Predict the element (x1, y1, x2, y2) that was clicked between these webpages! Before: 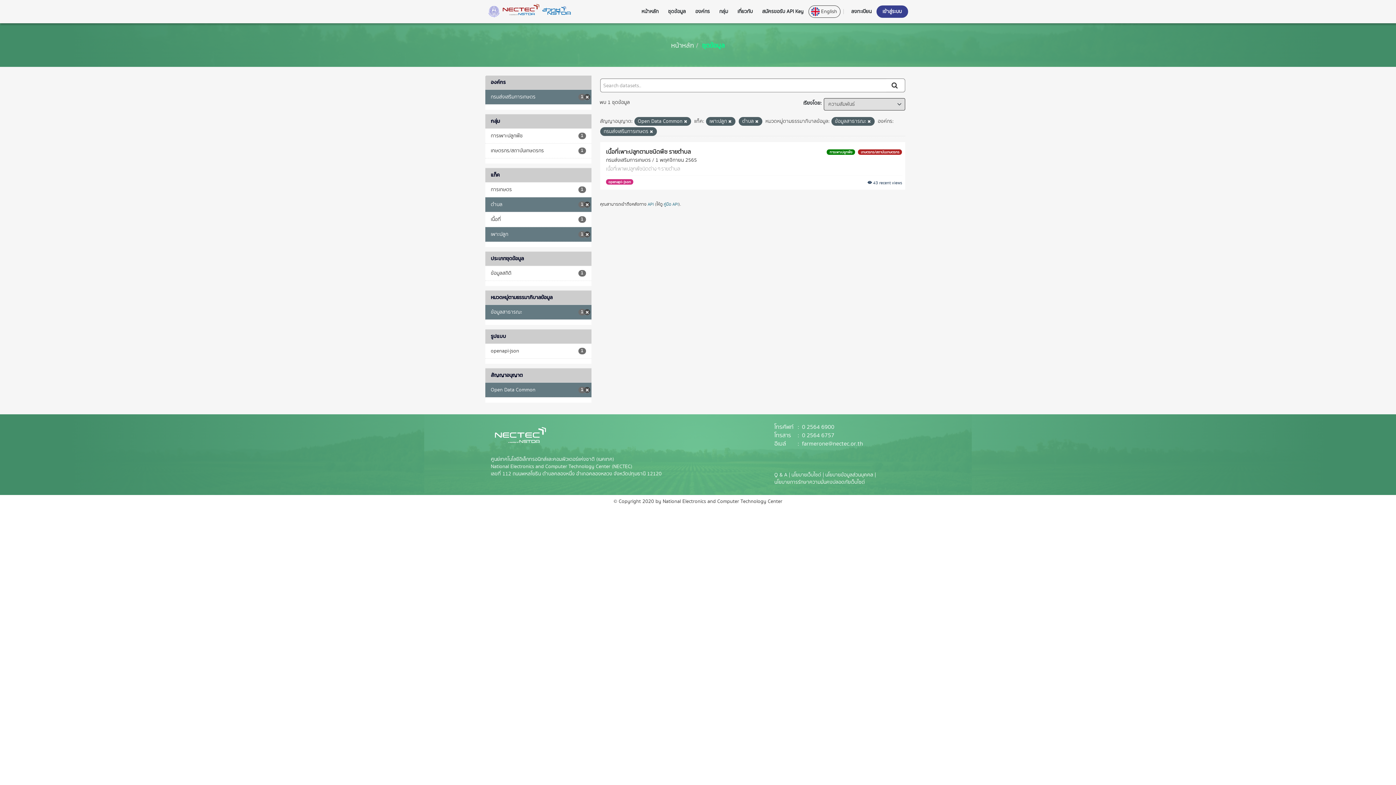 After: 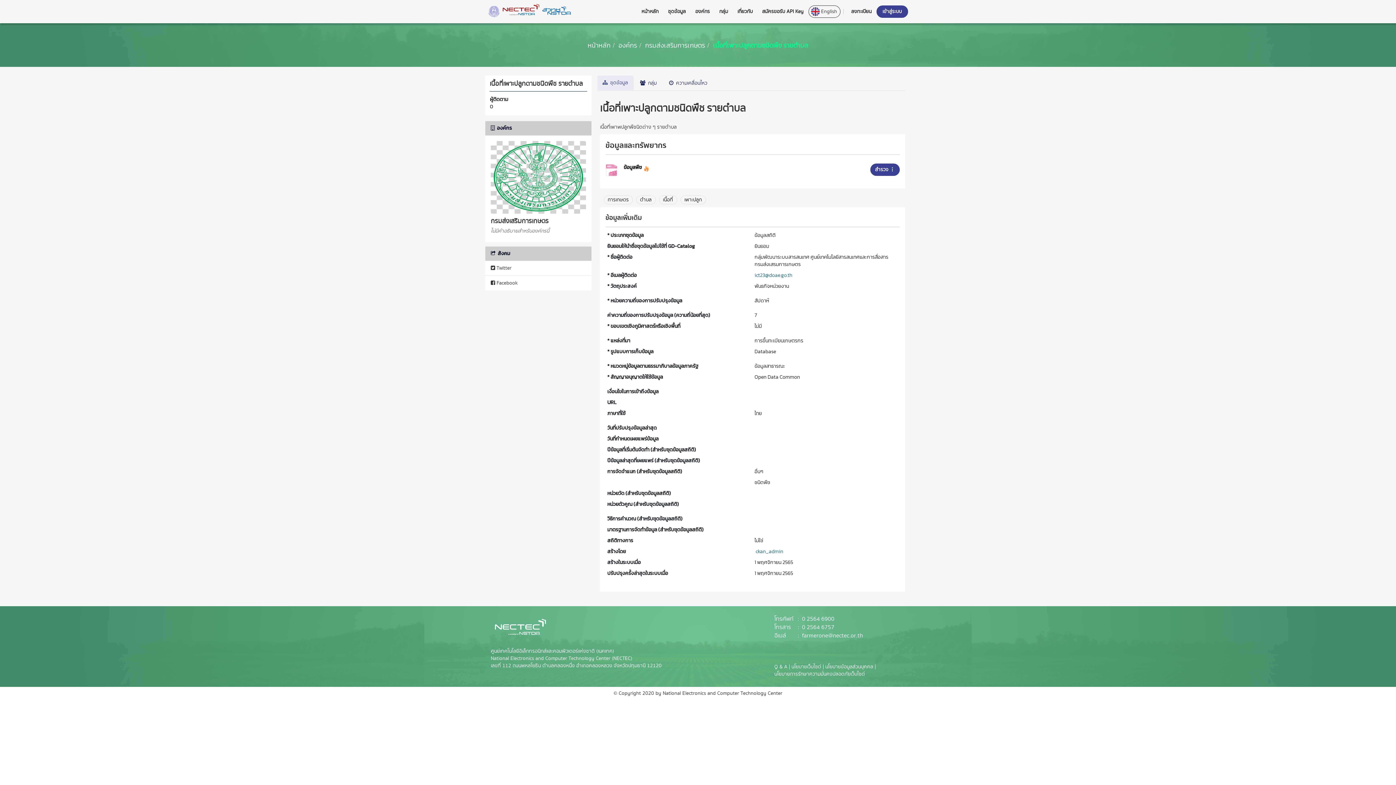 Action: bbox: (606, 179, 633, 184) label: openapi-json